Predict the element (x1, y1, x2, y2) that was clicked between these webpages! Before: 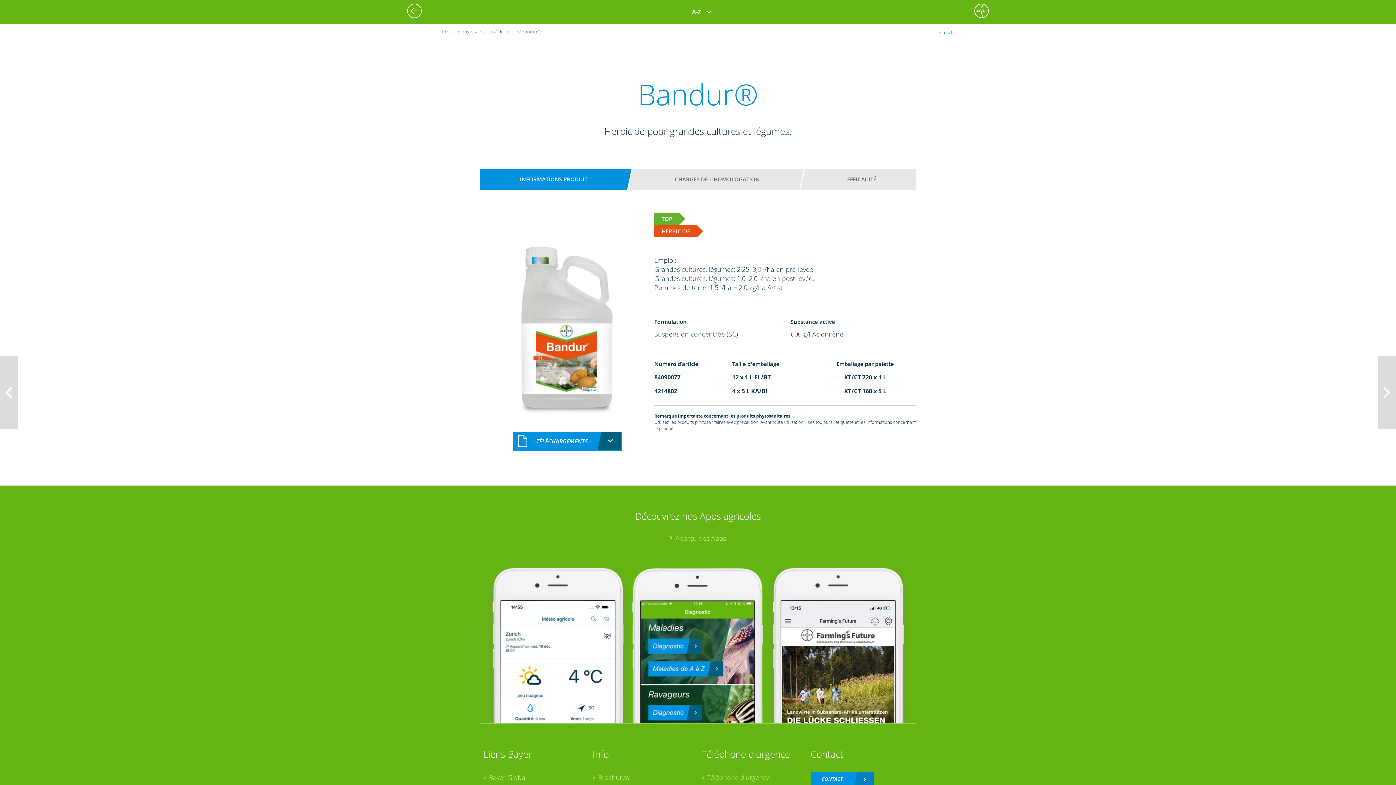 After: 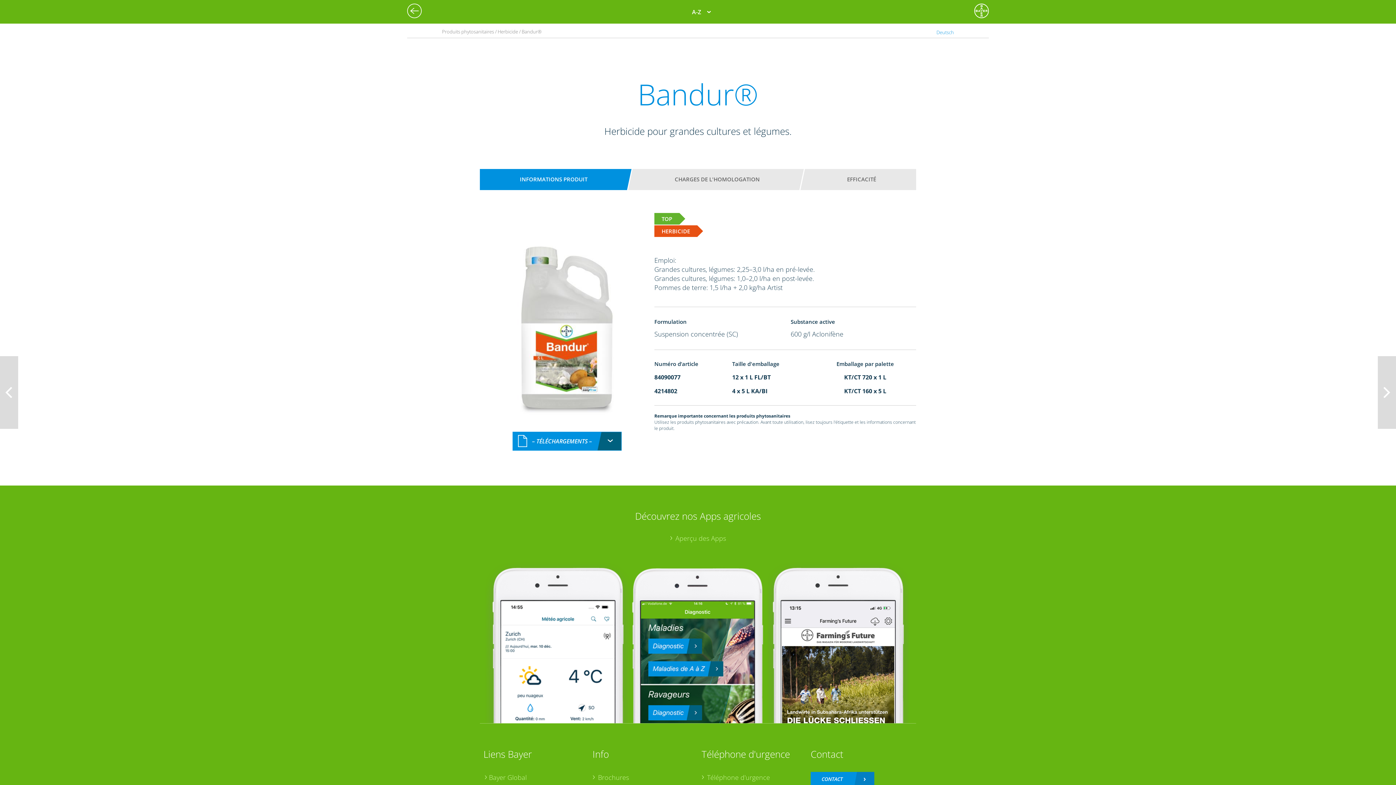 Action: label: Bayer Global bbox: (483, 773, 585, 782)